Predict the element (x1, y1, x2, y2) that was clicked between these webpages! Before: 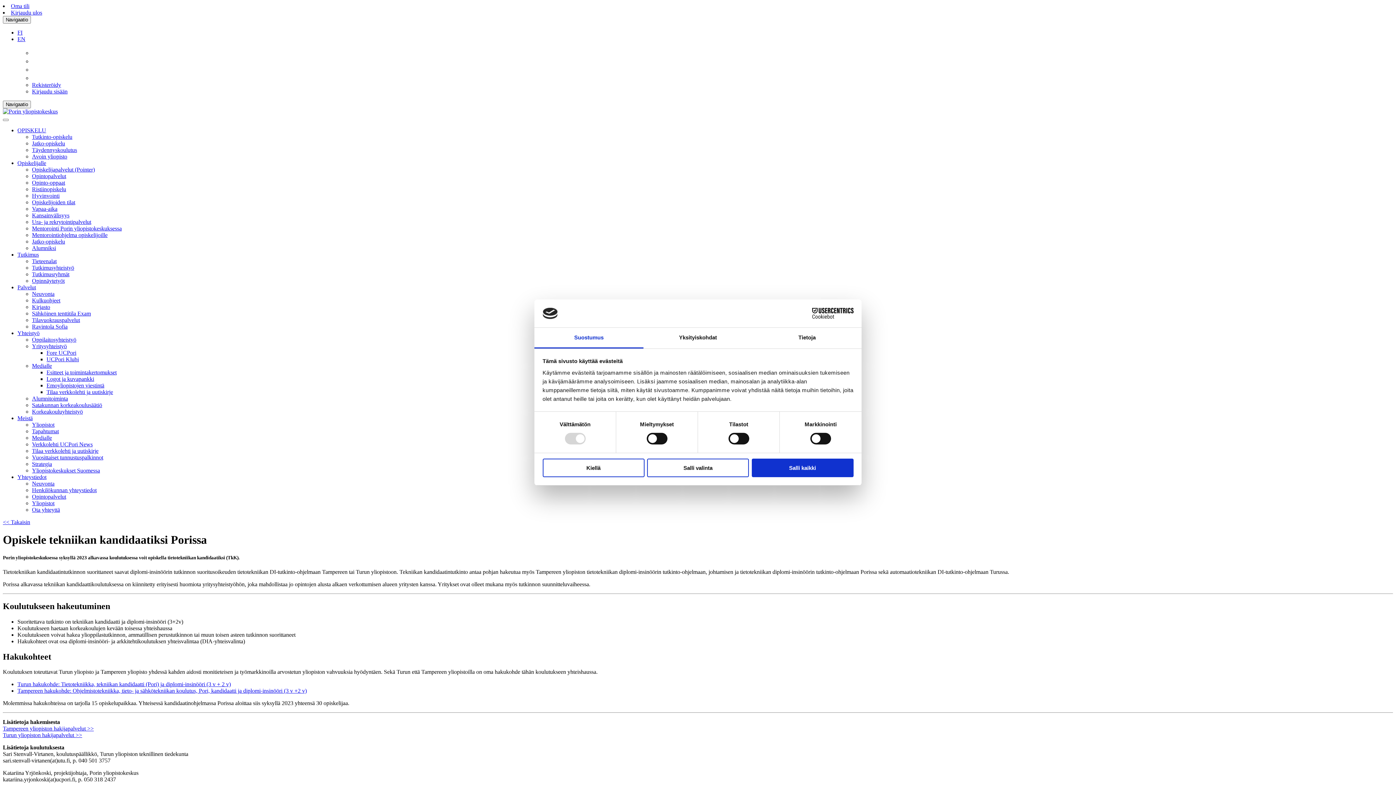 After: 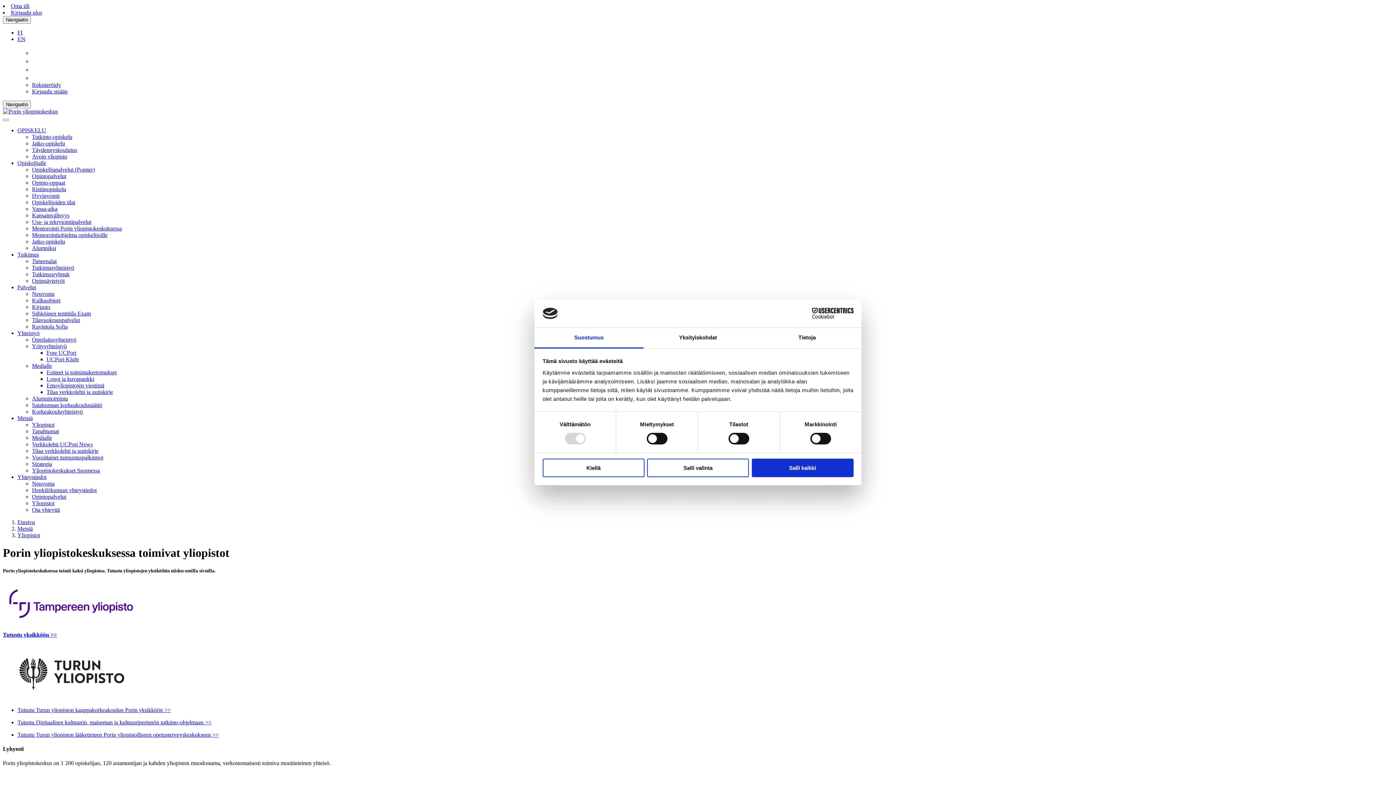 Action: bbox: (32, 421, 54, 428) label: Yliopistot